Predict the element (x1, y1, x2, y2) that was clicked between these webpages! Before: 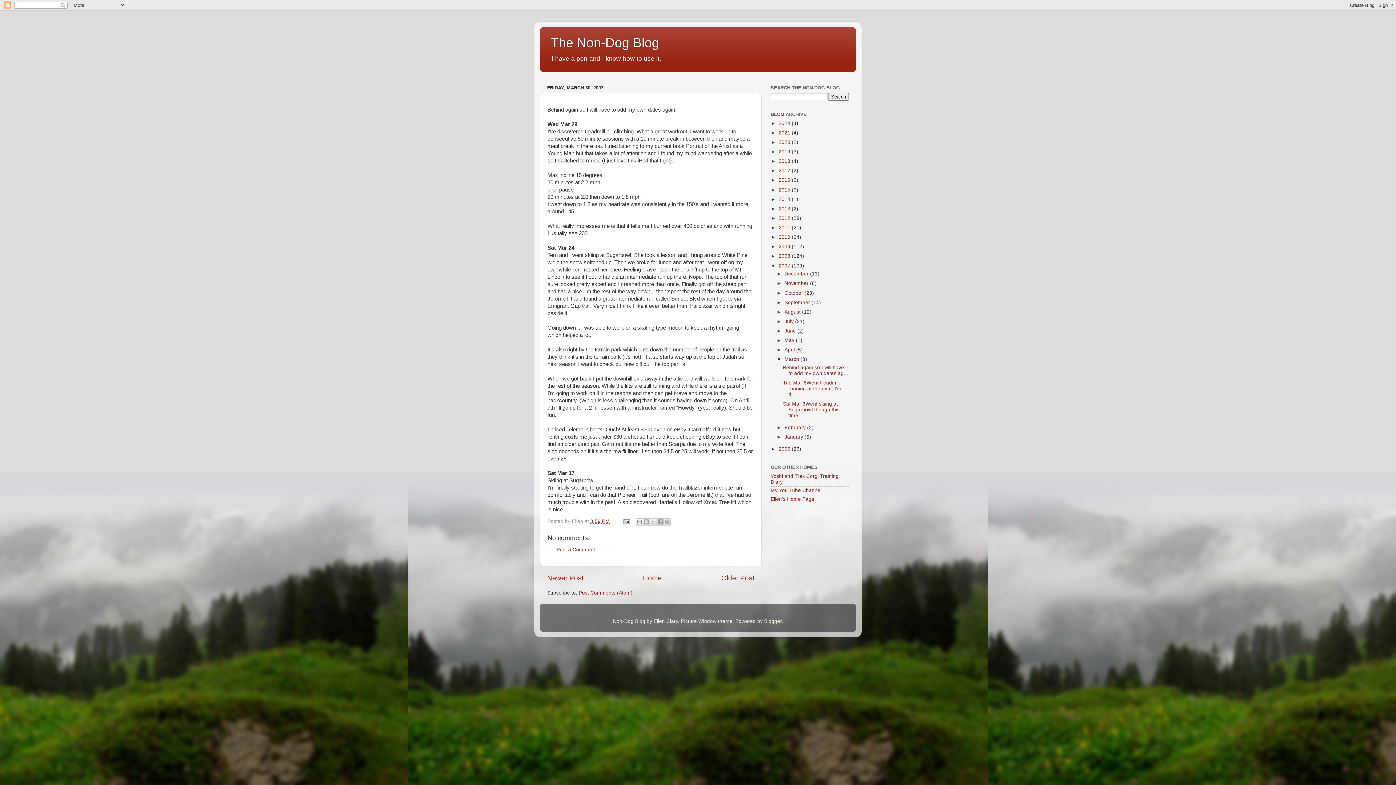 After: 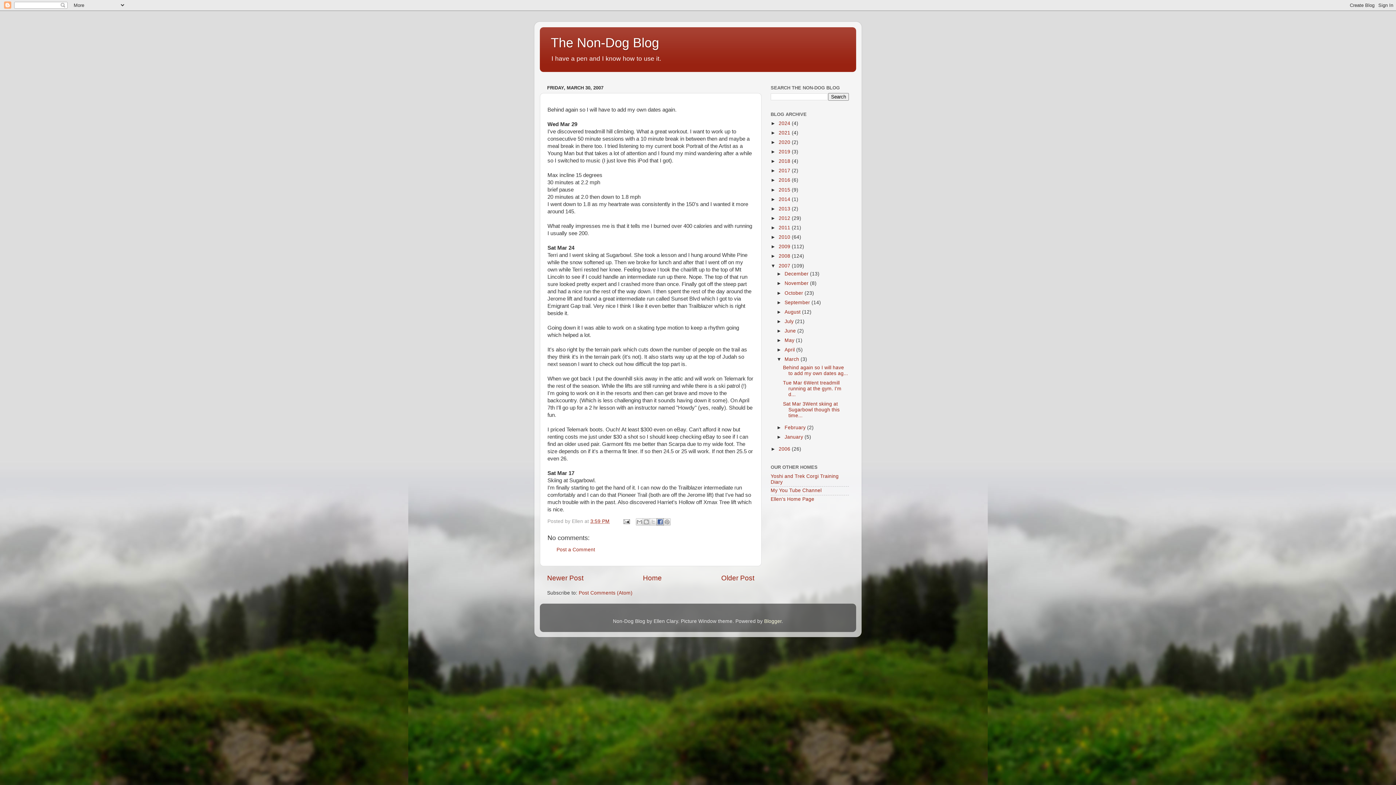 Action: label: Share to Facebook bbox: (656, 518, 664, 525)